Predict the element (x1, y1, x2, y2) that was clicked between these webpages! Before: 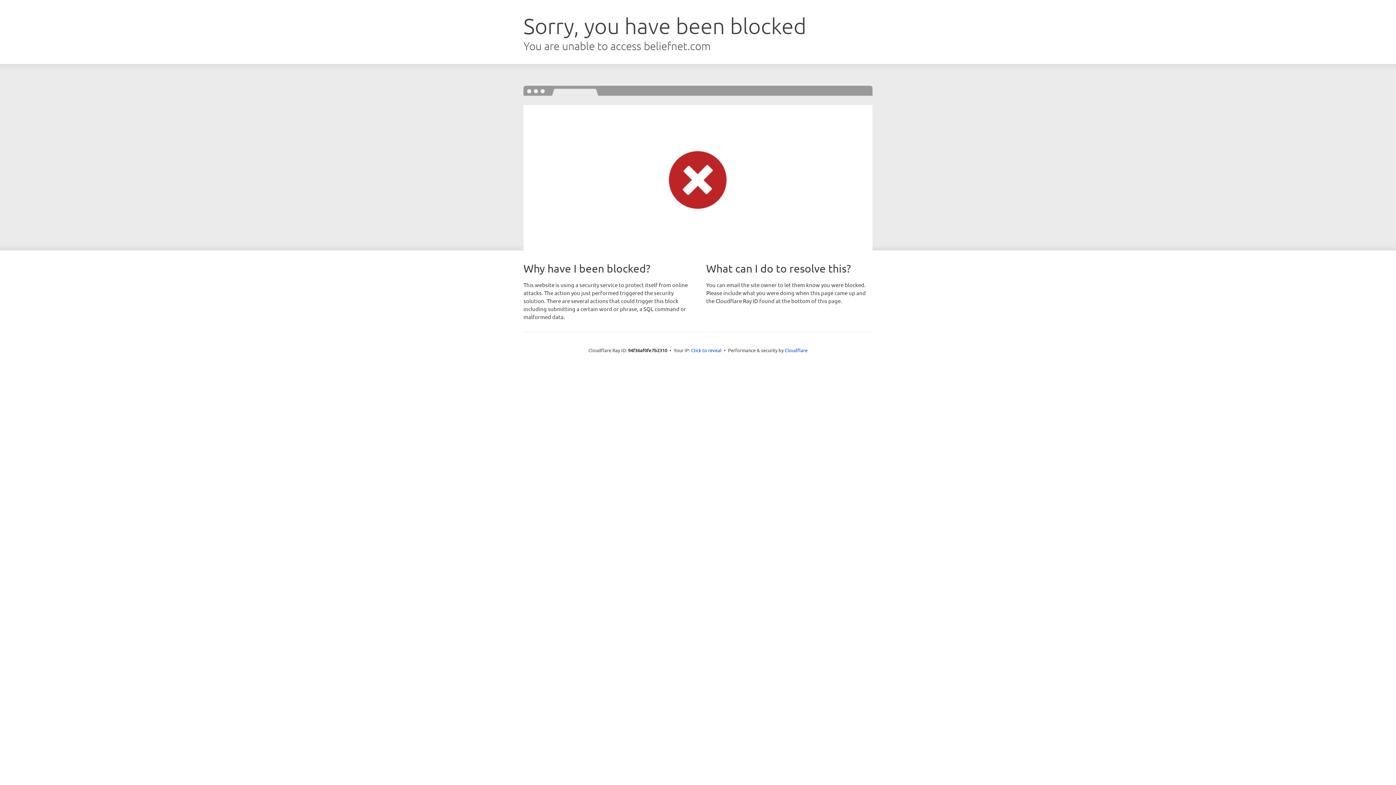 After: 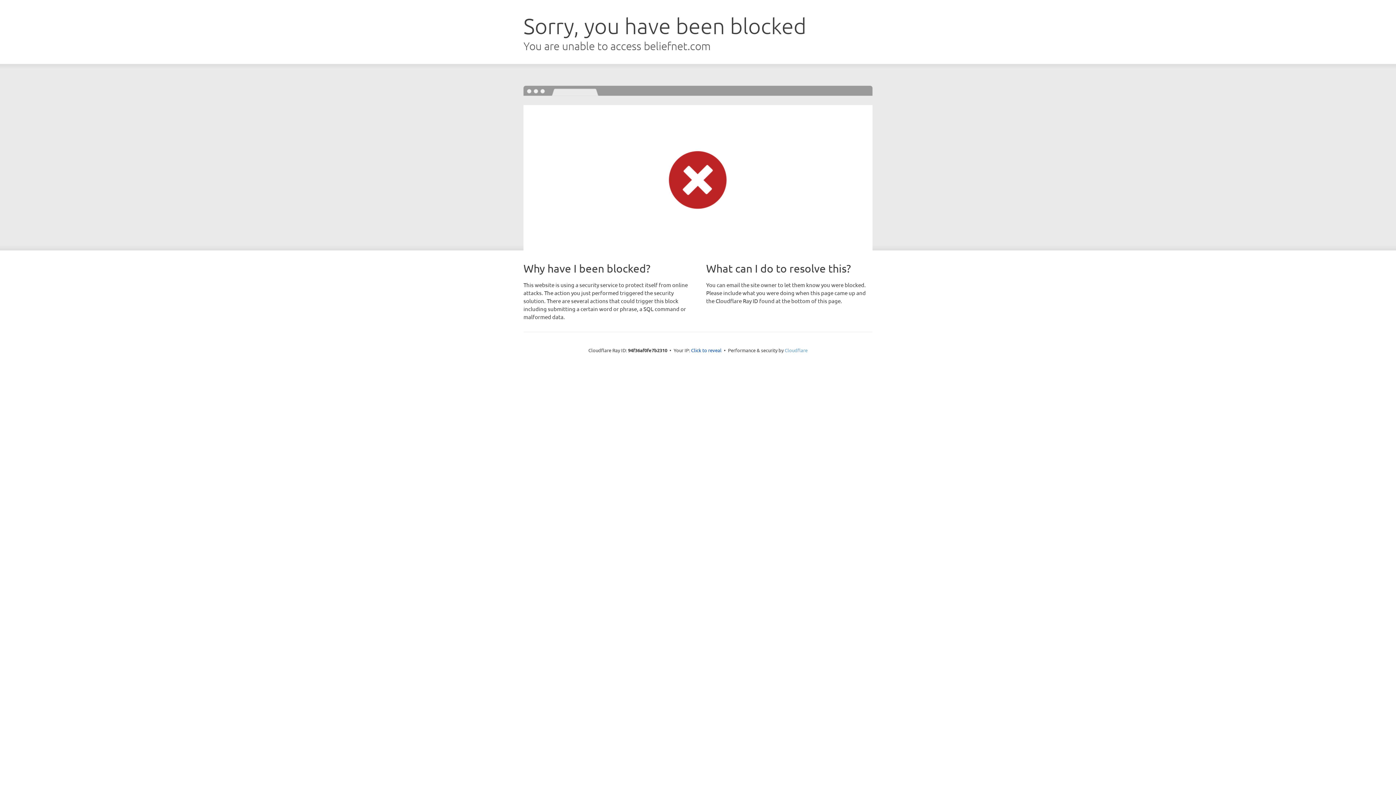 Action: label: Cloudflare bbox: (784, 347, 807, 353)